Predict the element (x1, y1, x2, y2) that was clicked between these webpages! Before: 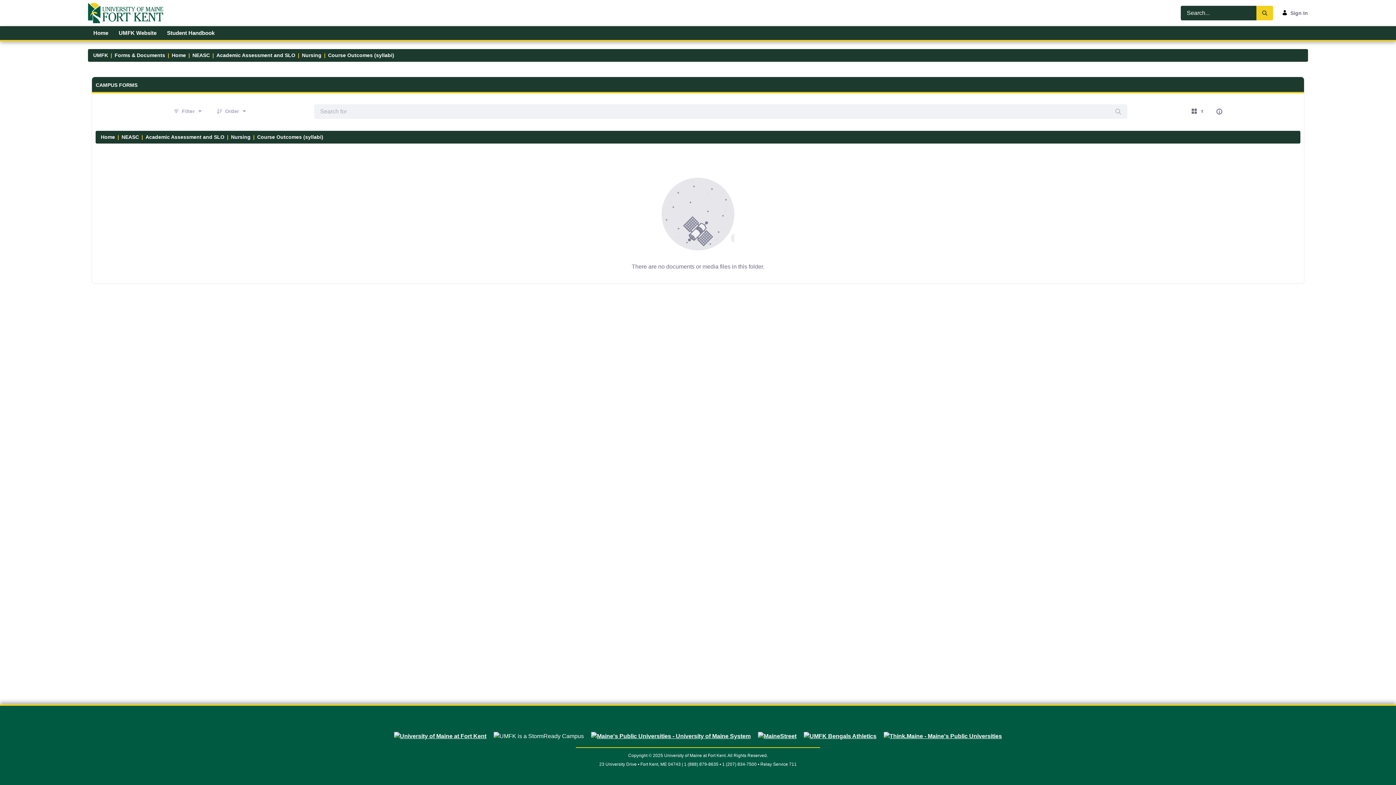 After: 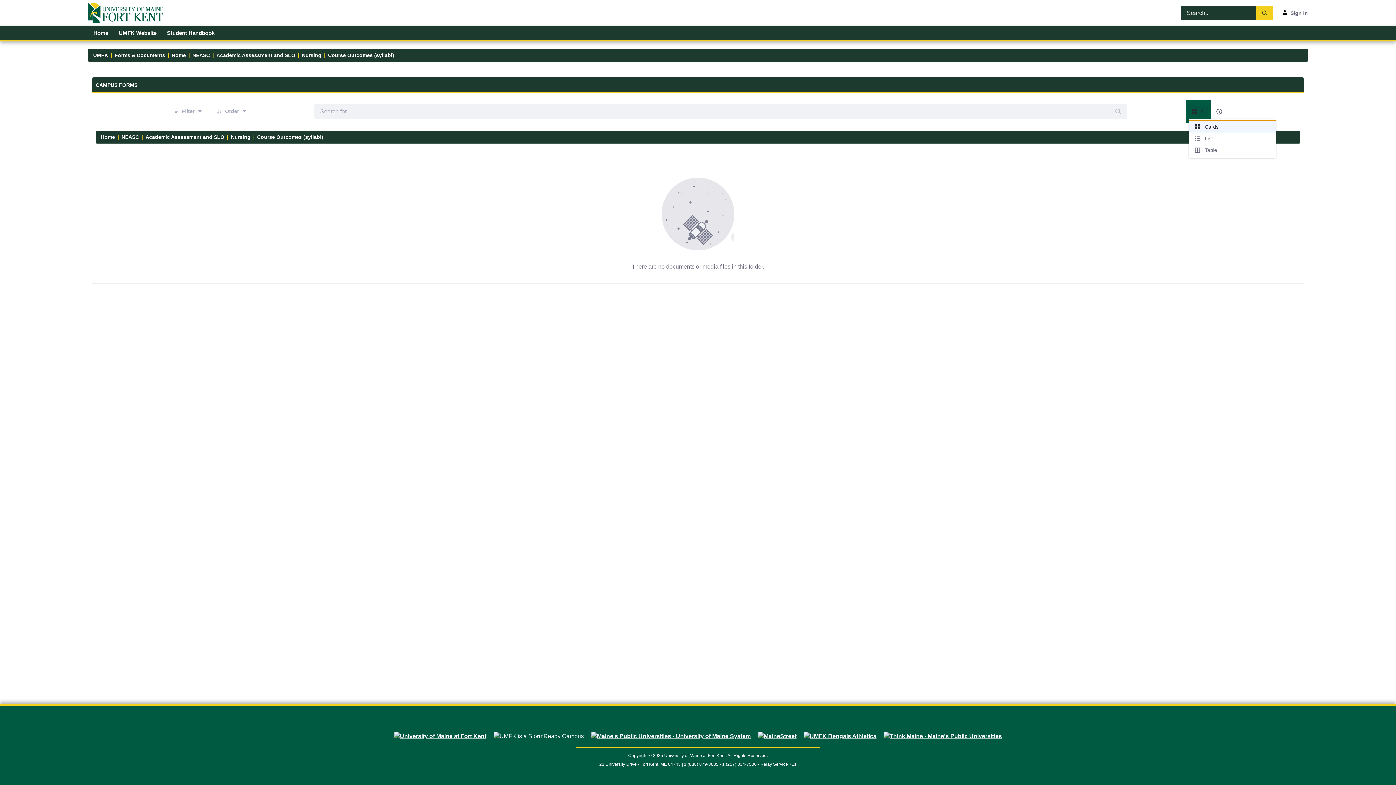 Action: label: Select View, Currently Selected: Cards bbox: (1189, 105, 1207, 117)